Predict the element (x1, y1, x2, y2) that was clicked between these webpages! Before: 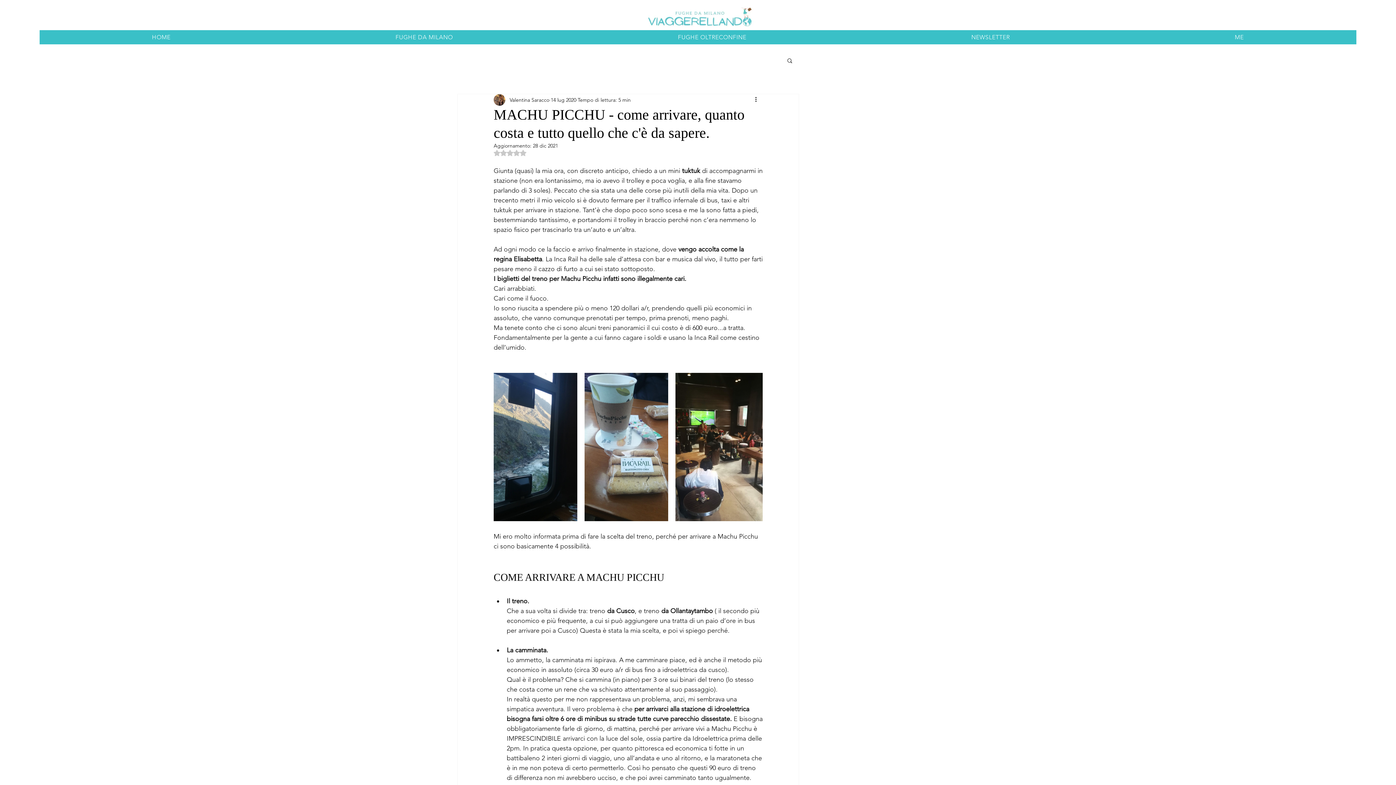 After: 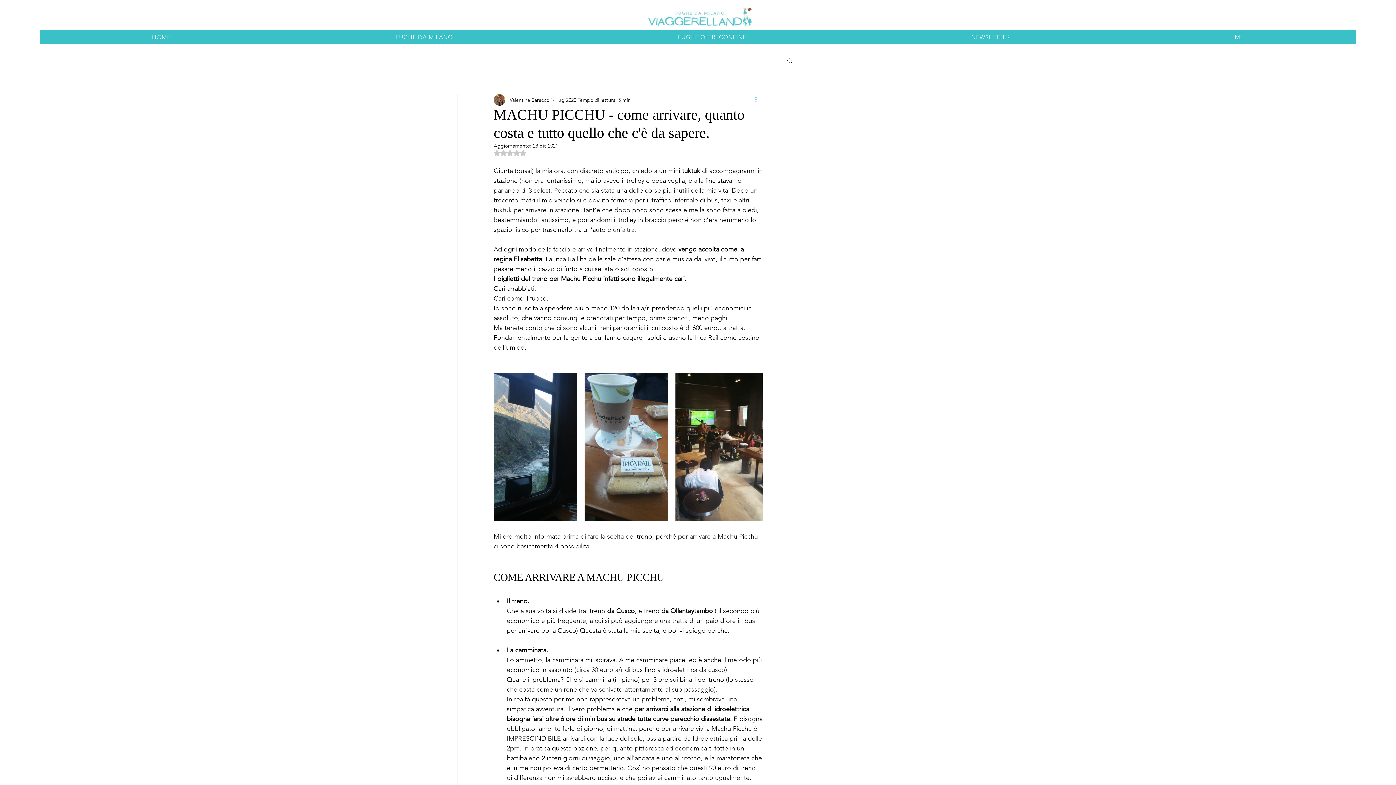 Action: label: Altre azioni bbox: (754, 95, 762, 104)